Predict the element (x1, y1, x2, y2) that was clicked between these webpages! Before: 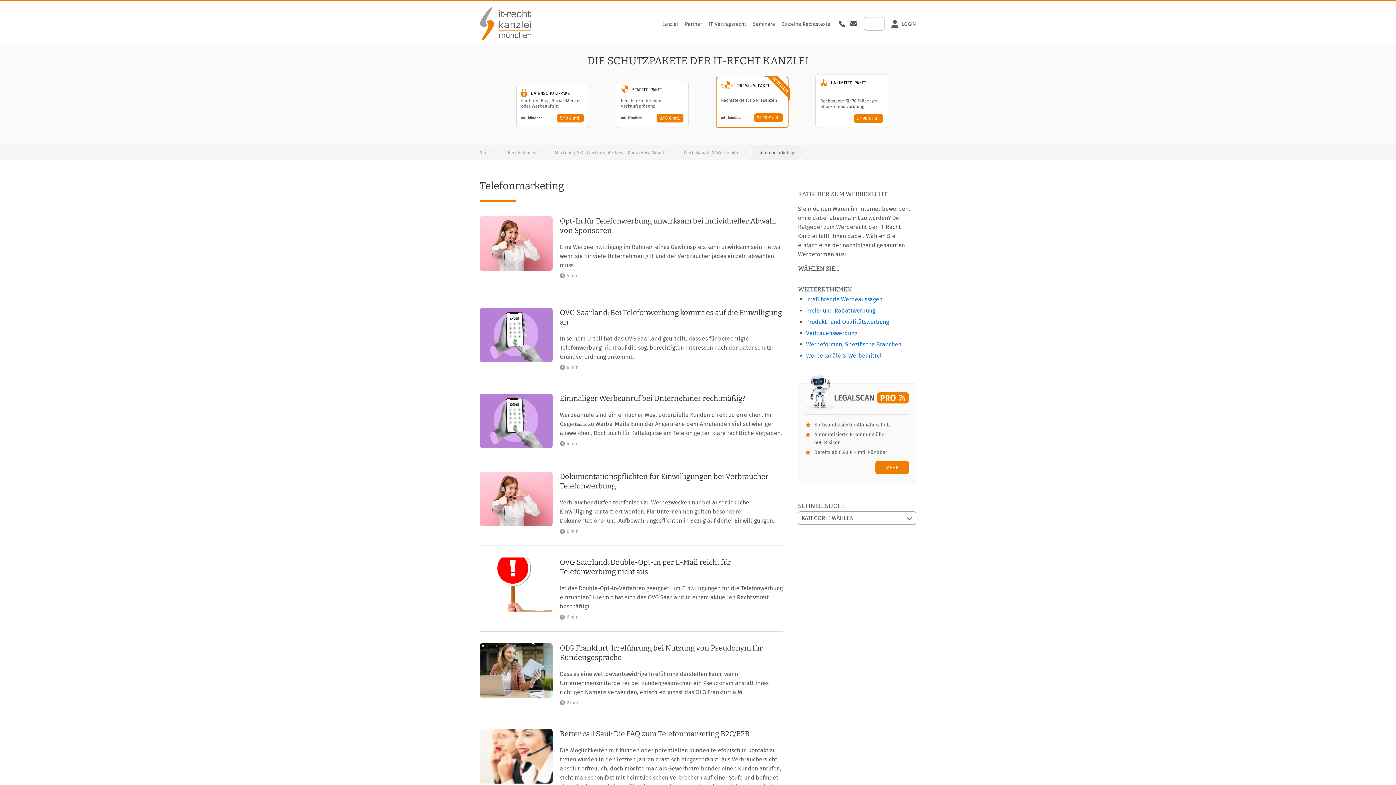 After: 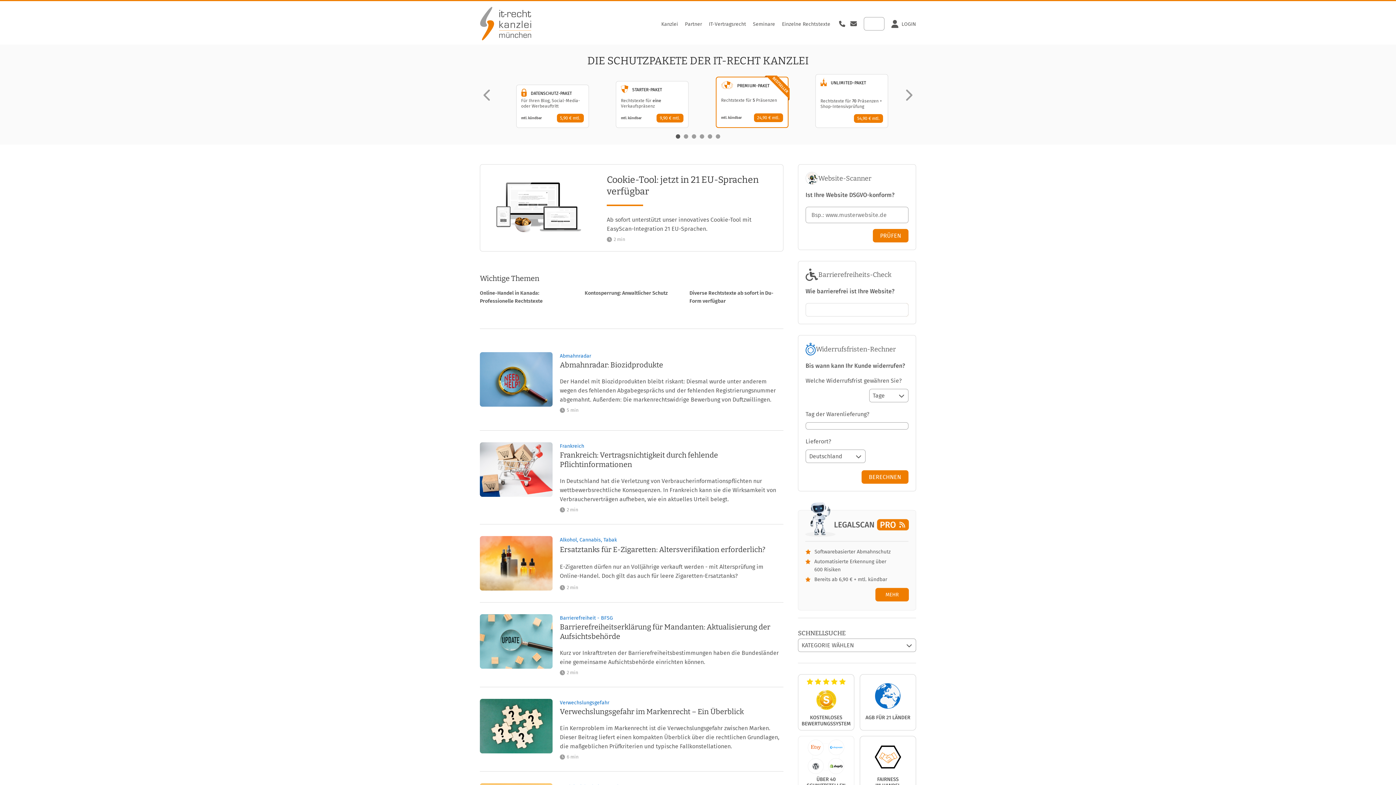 Action: bbox: (480, 6, 534, 40)